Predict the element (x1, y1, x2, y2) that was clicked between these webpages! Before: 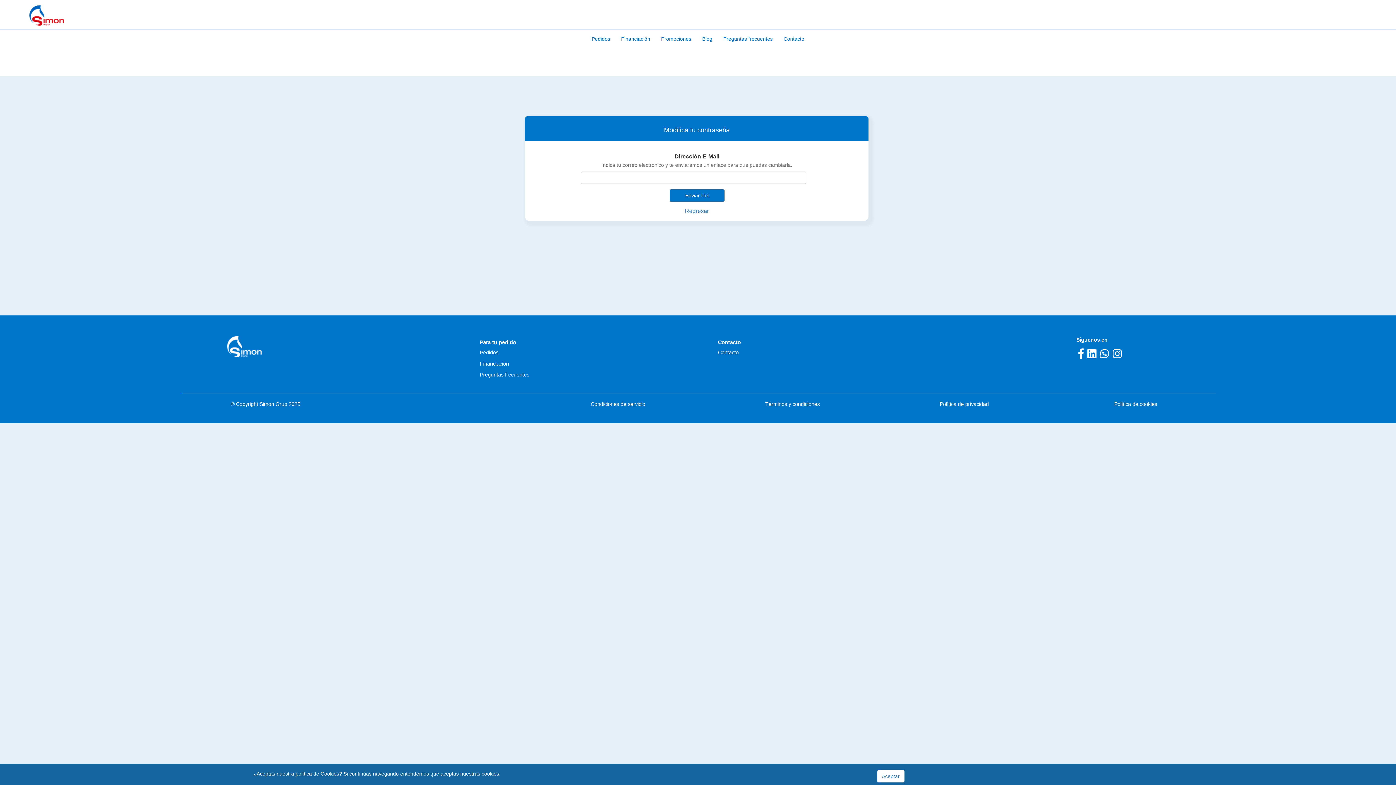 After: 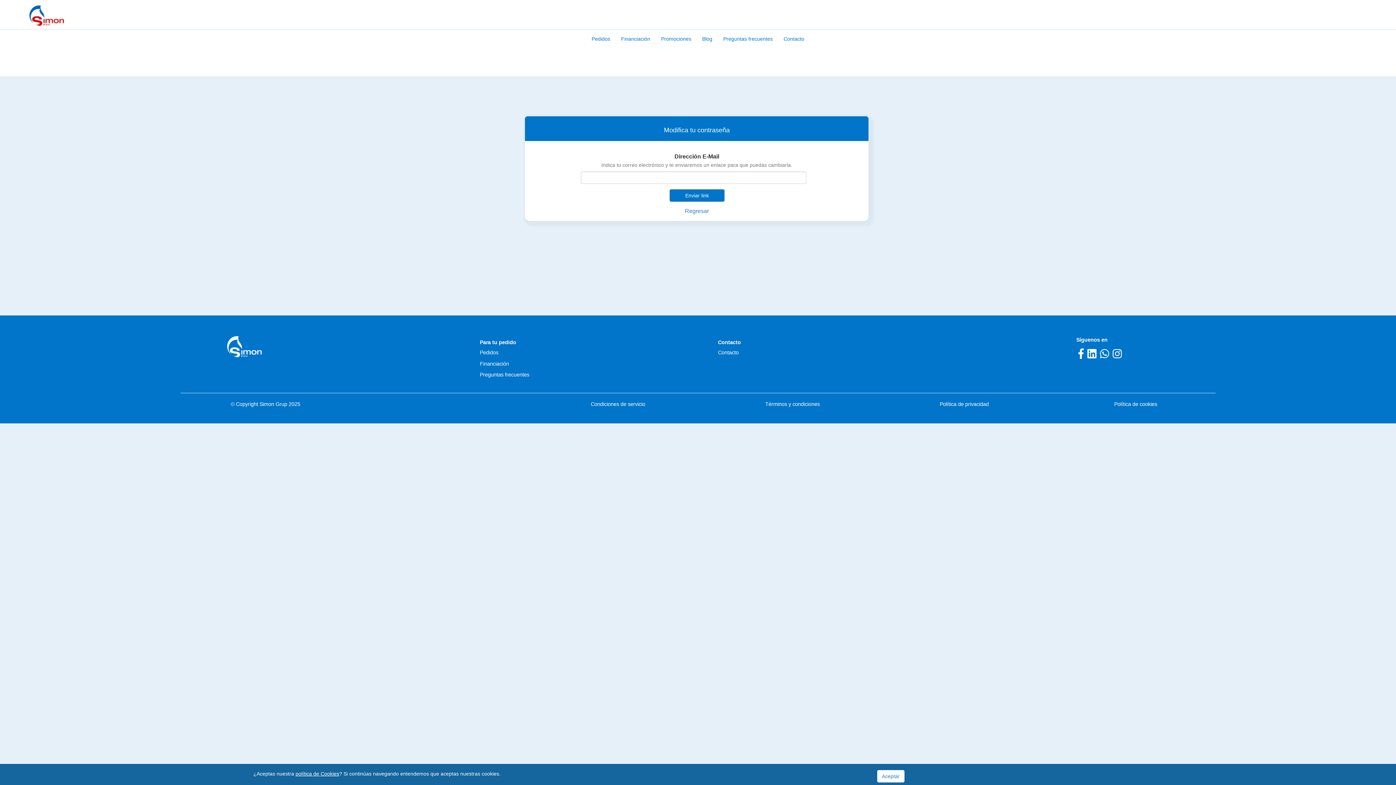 Action: bbox: (1085, 353, 1096, 358)